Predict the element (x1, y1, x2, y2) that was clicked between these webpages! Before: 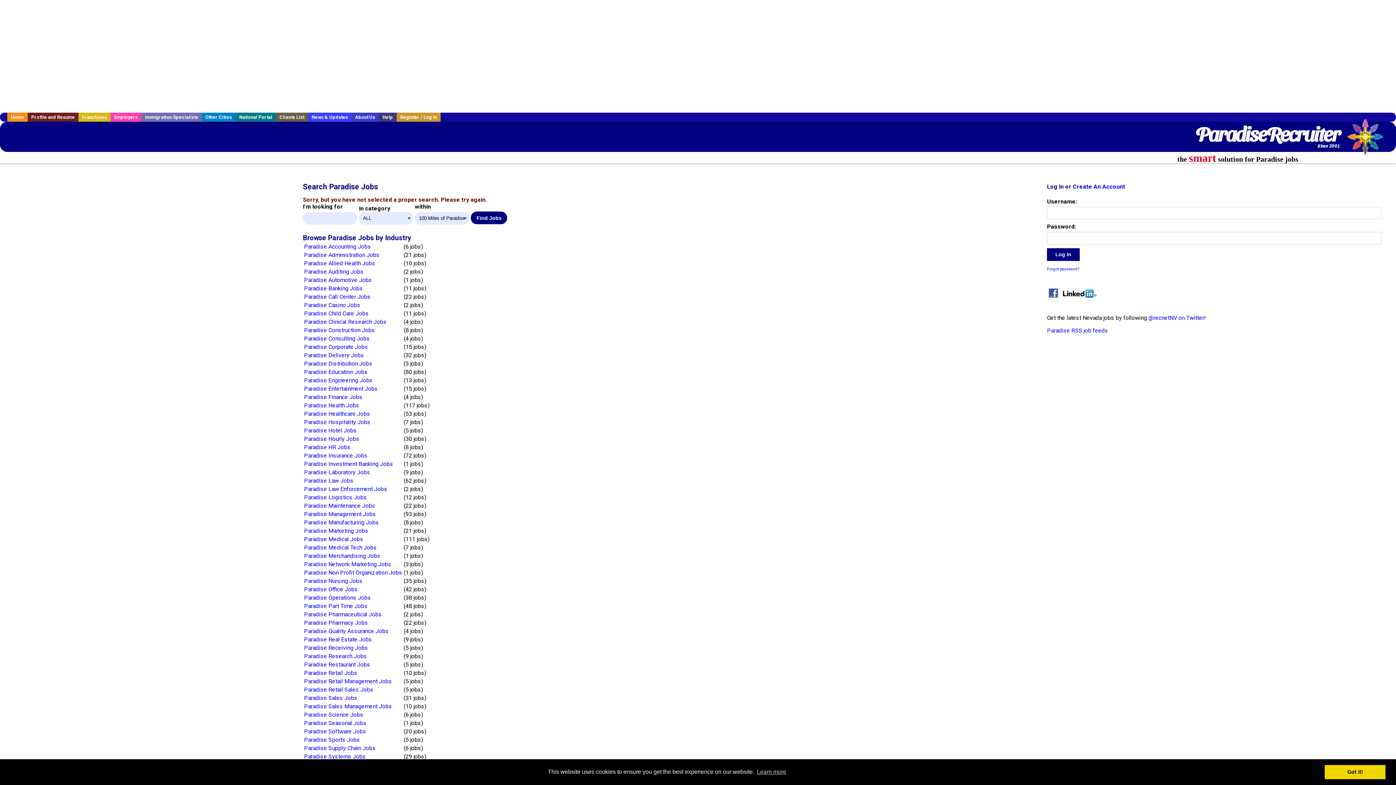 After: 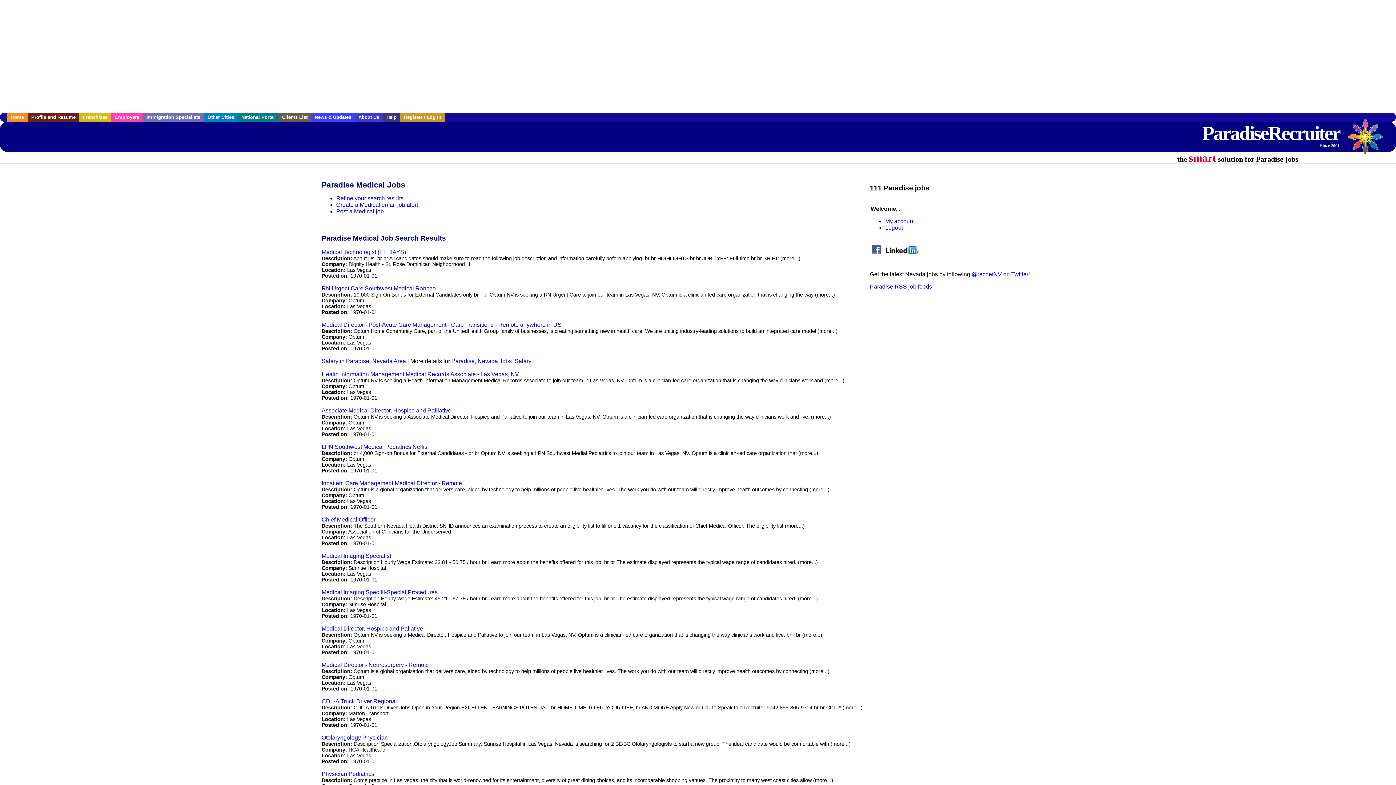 Action: bbox: (304, 535, 363, 542) label: Paradise Medical Jobs